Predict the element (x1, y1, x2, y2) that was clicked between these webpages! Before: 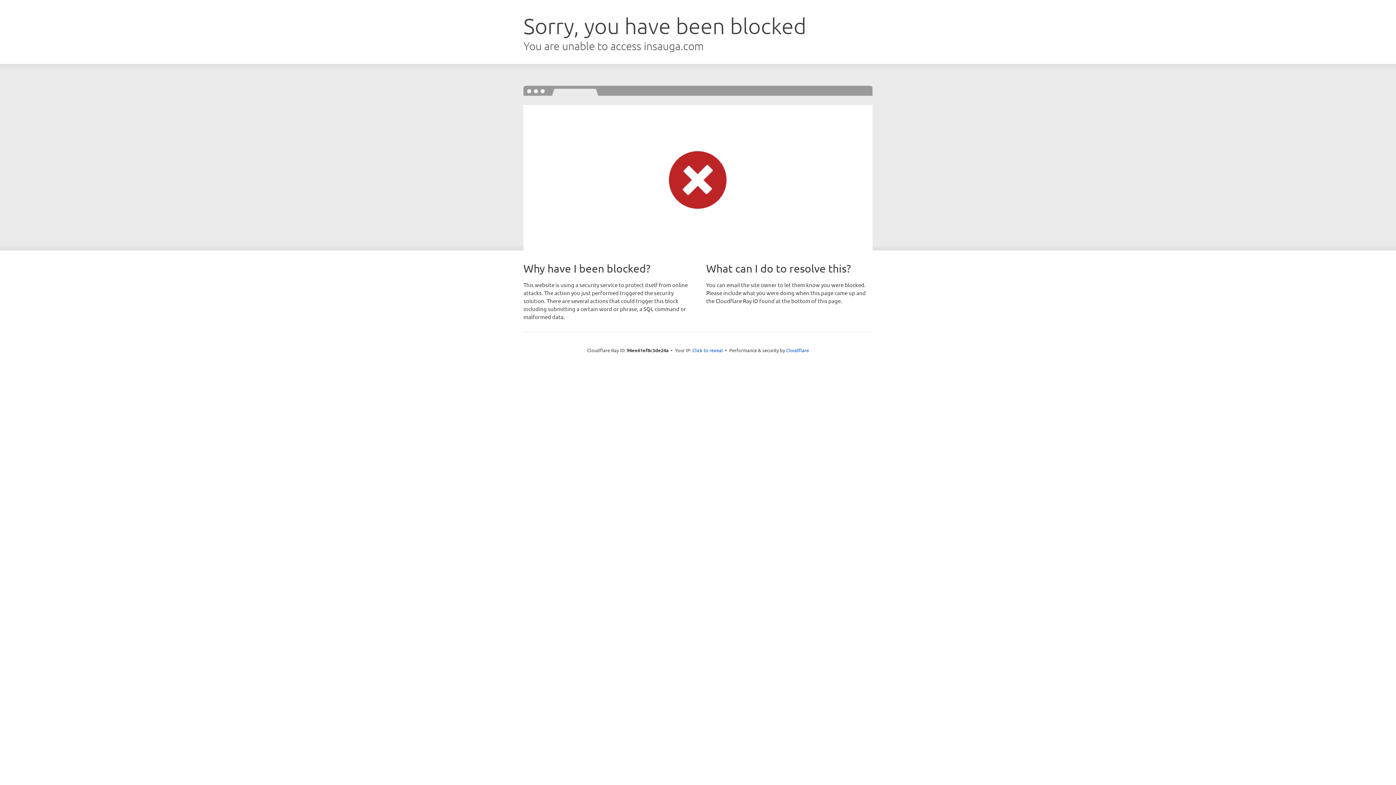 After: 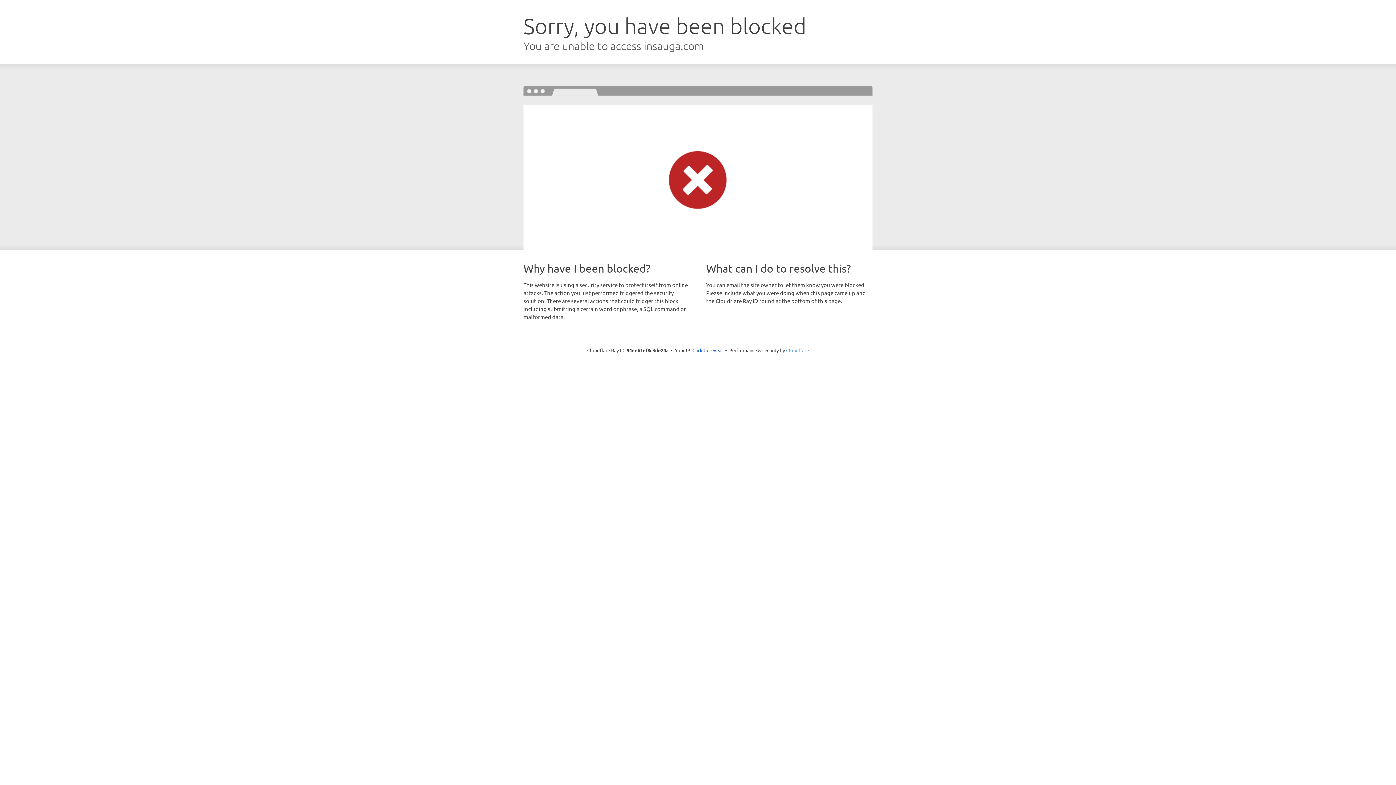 Action: label: Cloudflare bbox: (786, 347, 809, 353)